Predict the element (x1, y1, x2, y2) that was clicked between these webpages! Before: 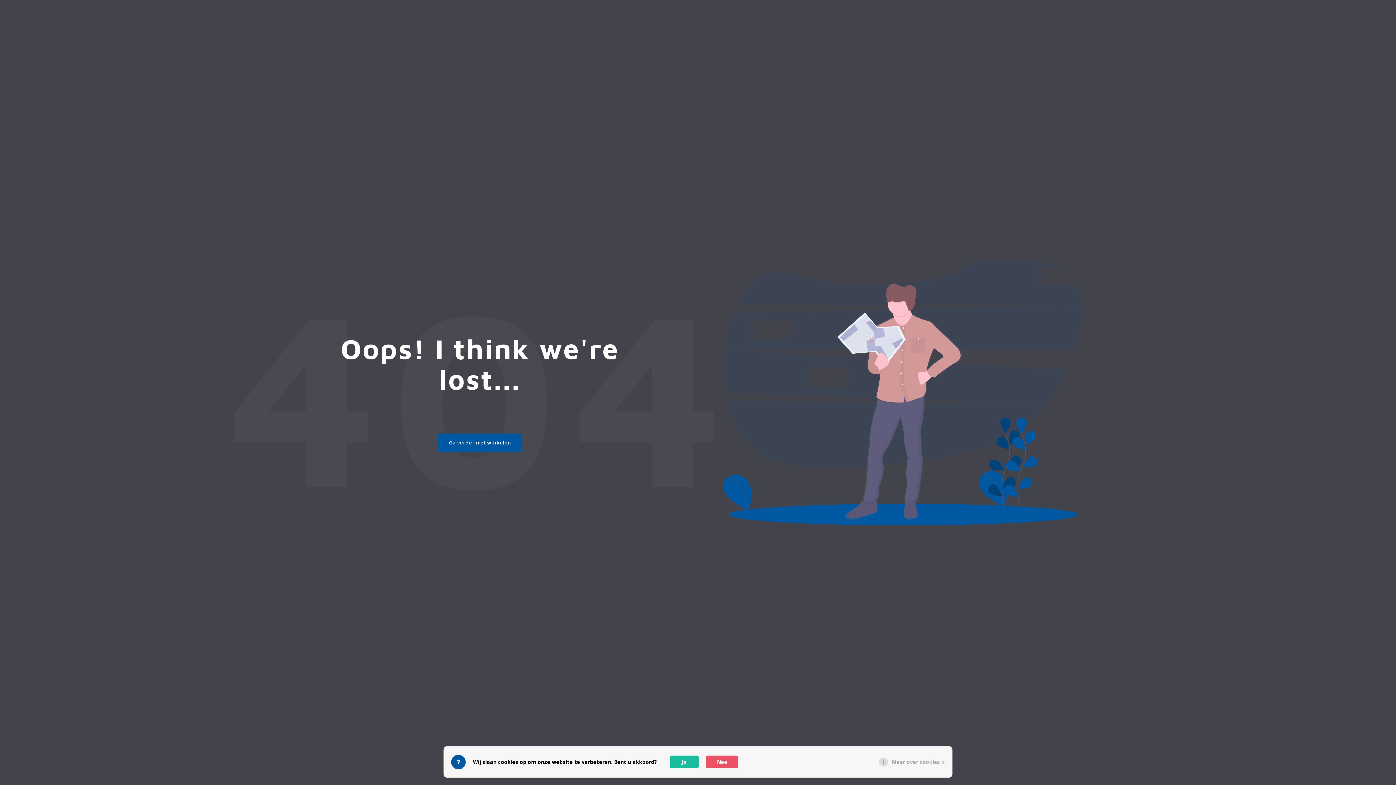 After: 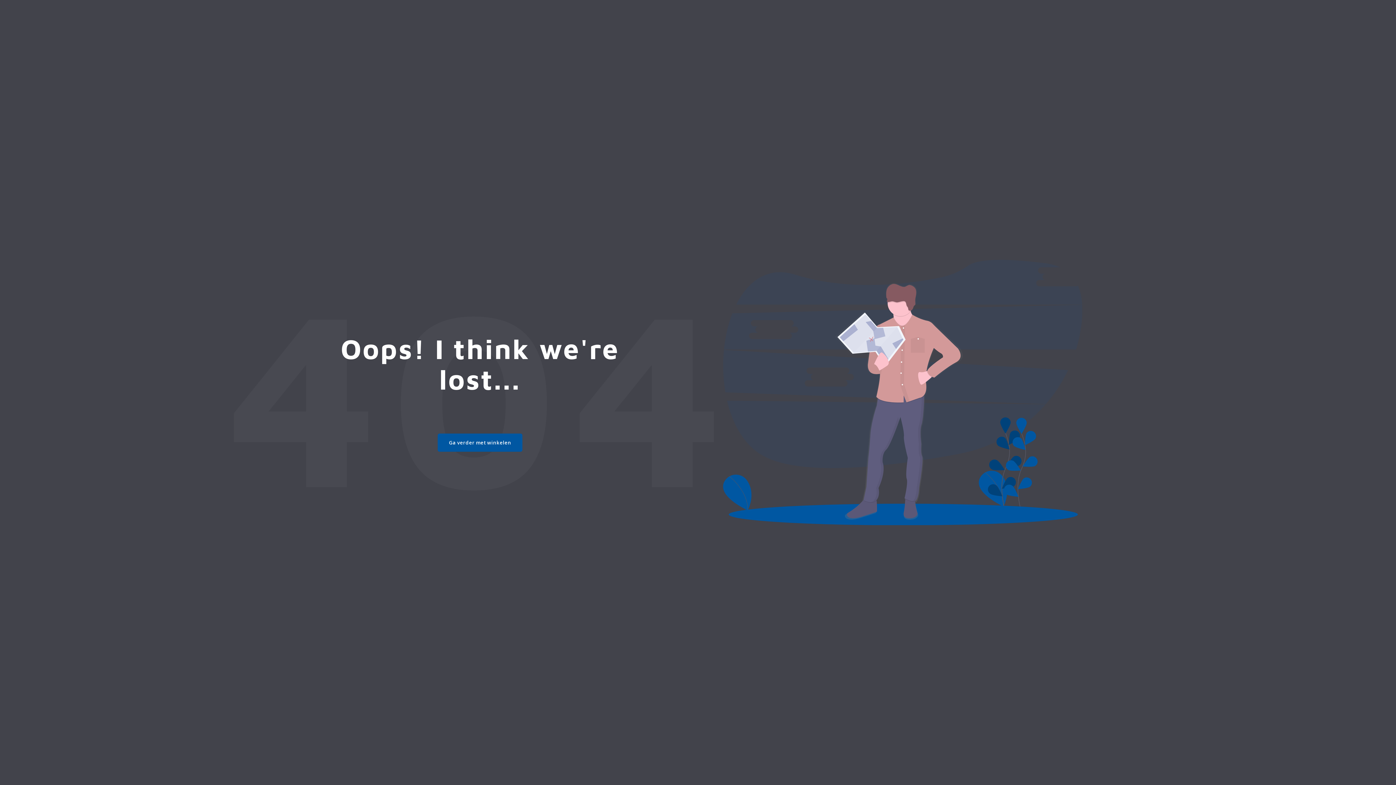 Action: bbox: (706, 756, 738, 768) label: Nee